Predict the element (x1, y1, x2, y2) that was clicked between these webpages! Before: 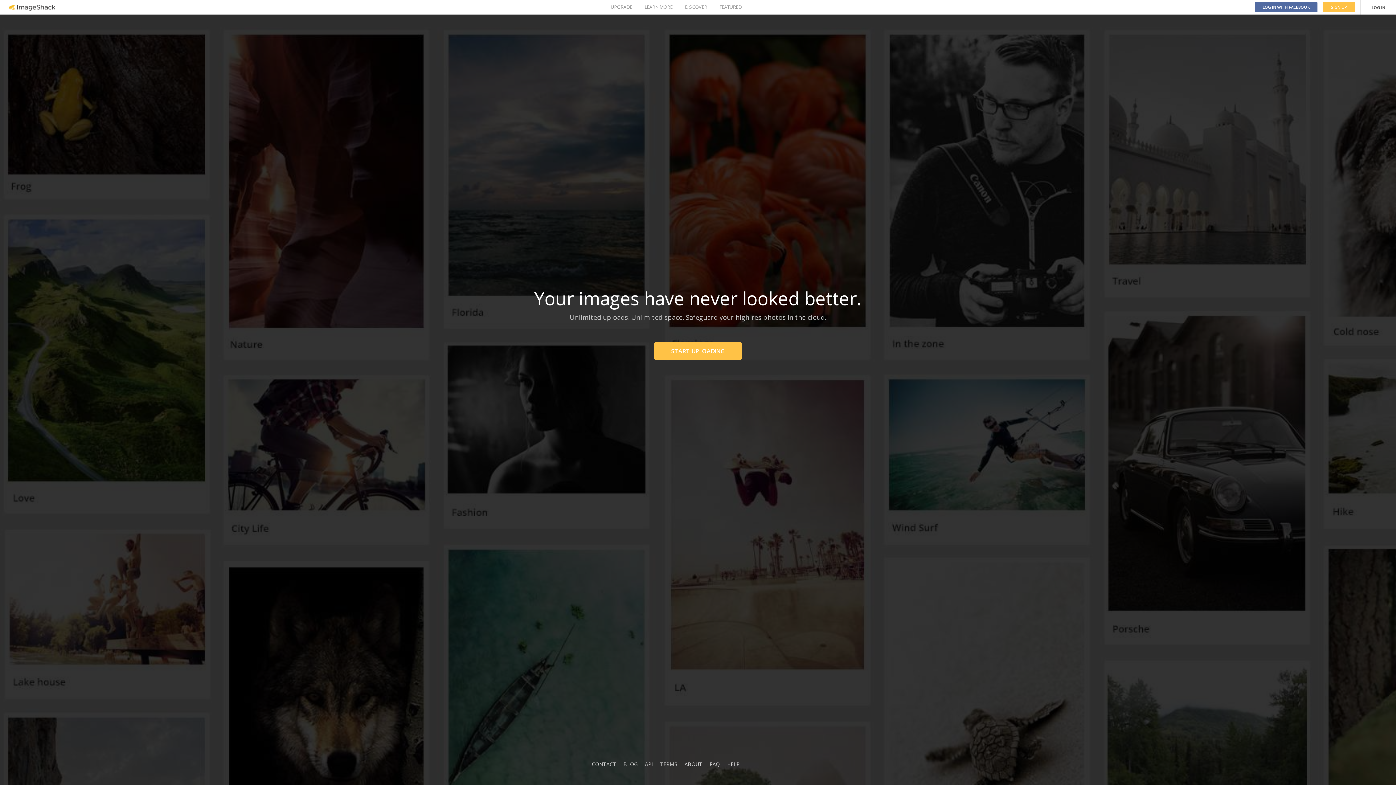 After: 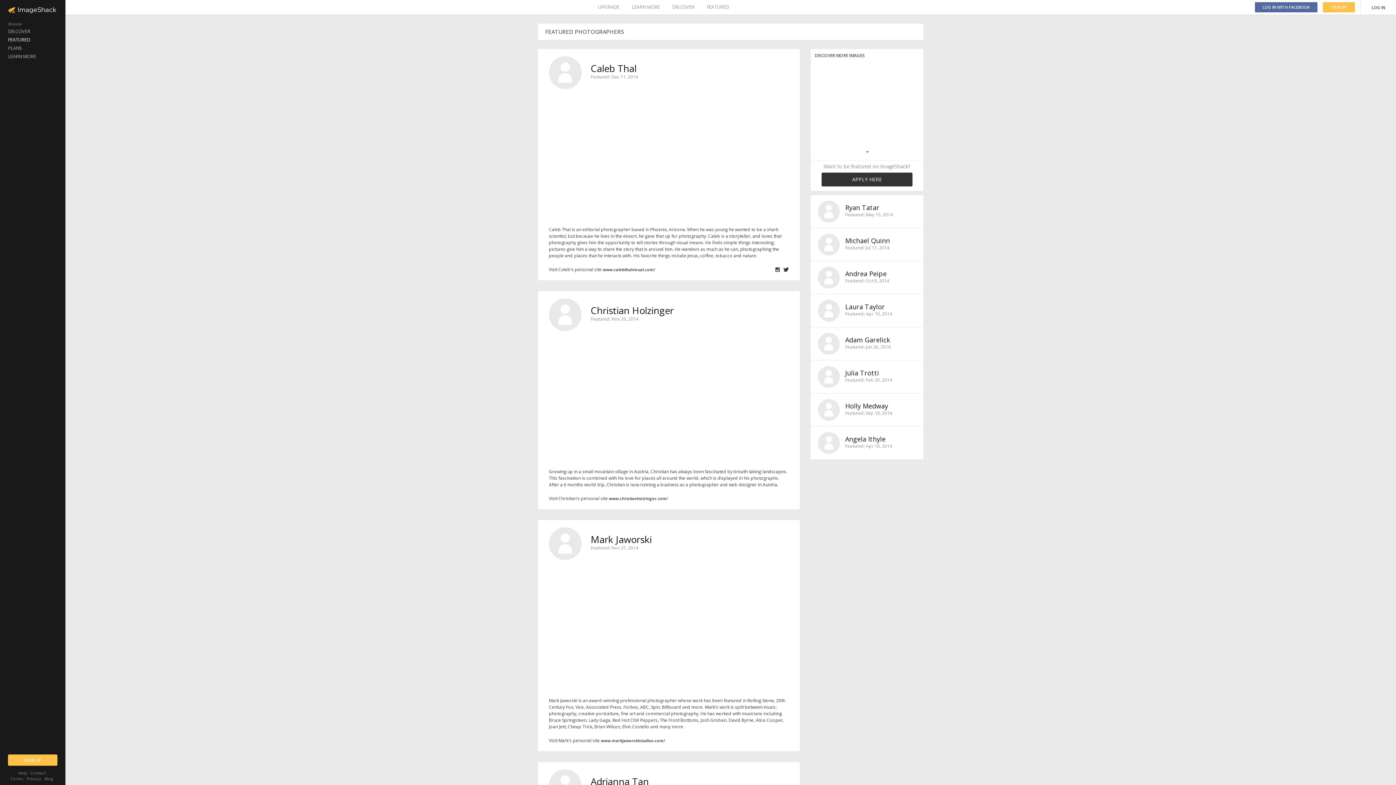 Action: label: FEATURED bbox: (719, 0, 741, 14)